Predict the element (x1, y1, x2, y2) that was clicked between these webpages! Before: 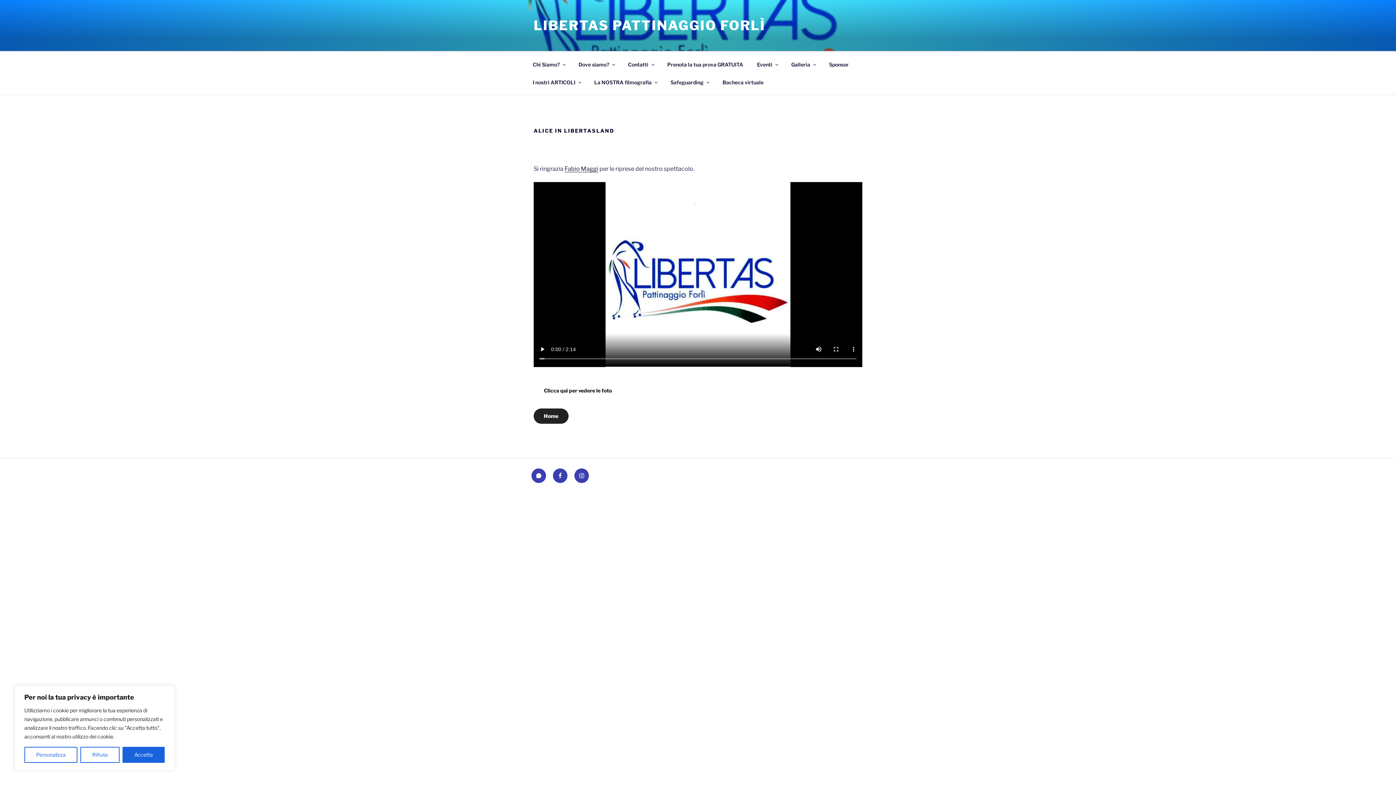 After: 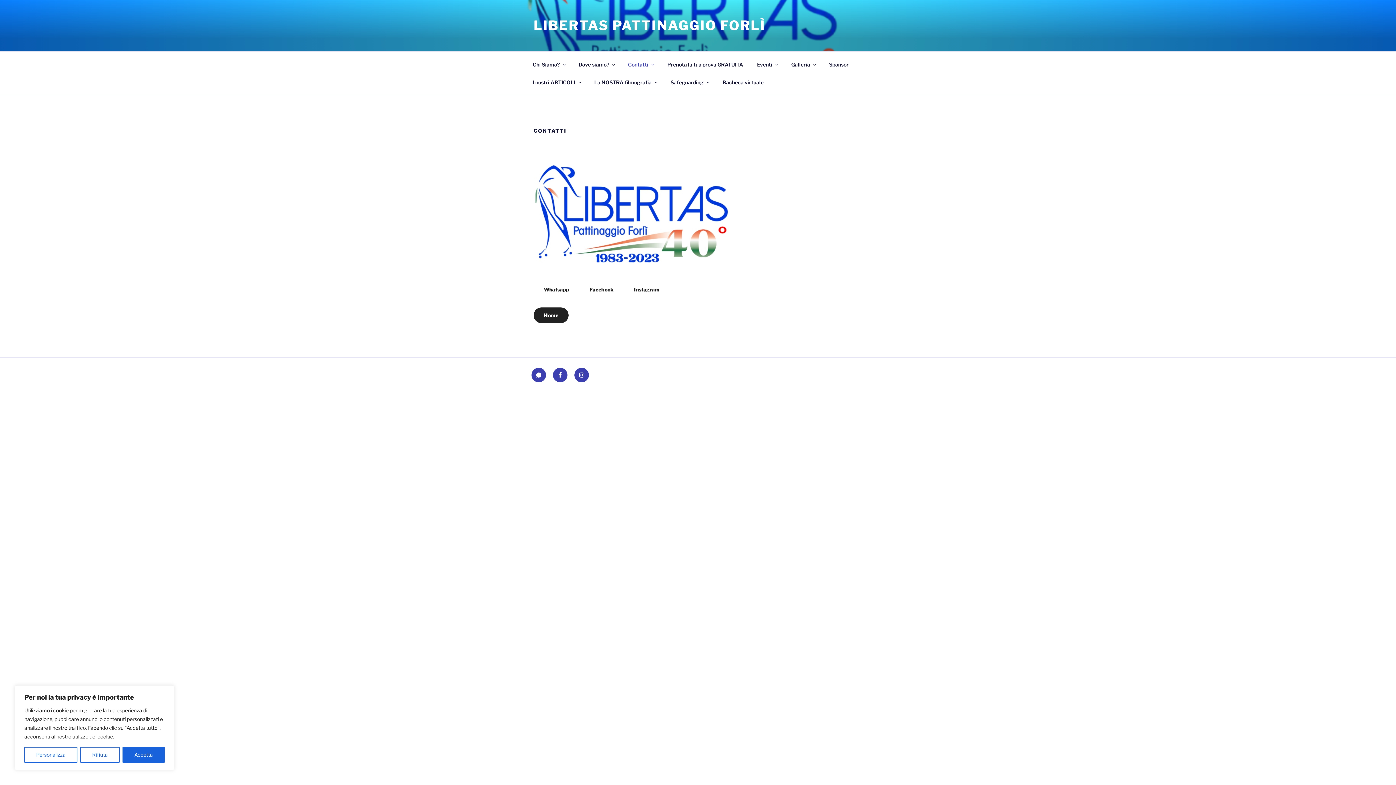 Action: label: Contatti bbox: (621, 55, 660, 73)